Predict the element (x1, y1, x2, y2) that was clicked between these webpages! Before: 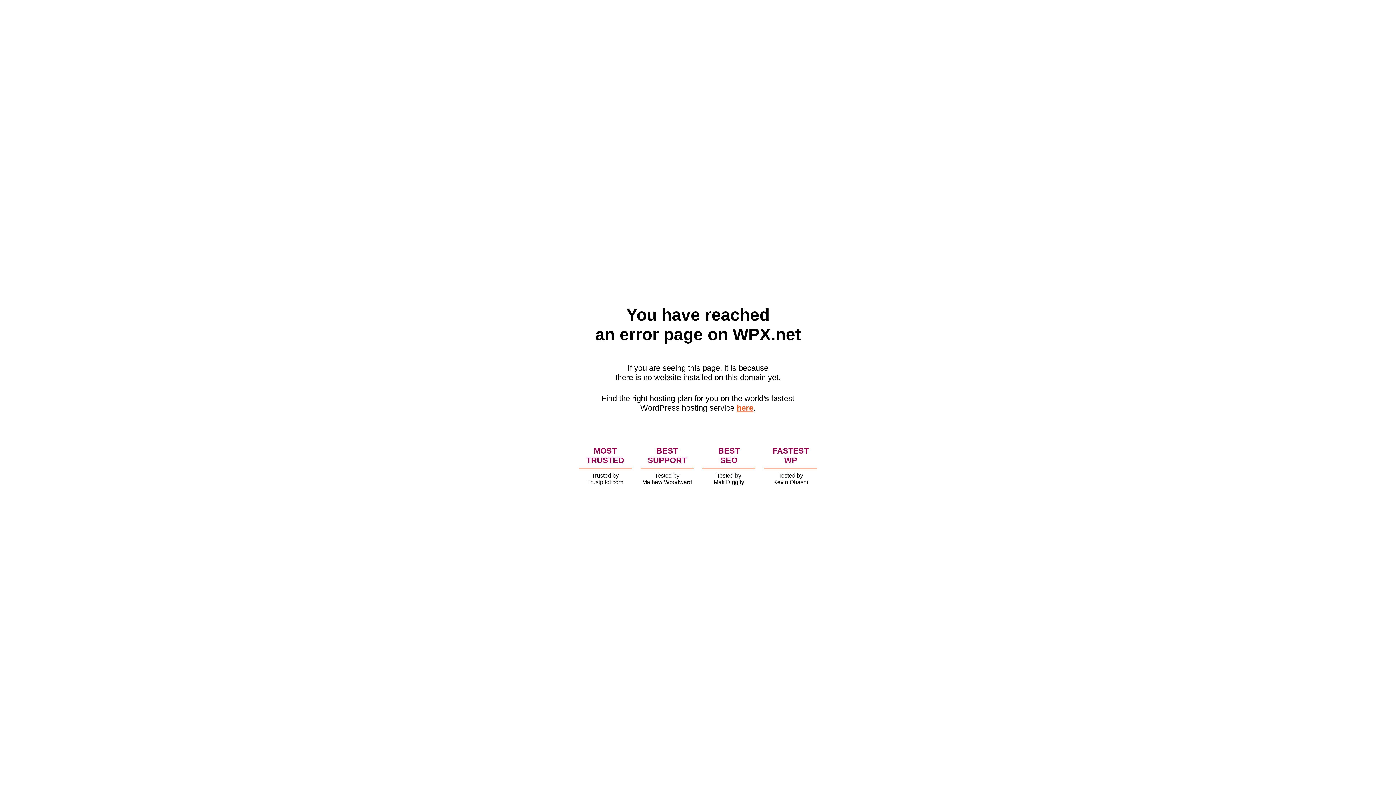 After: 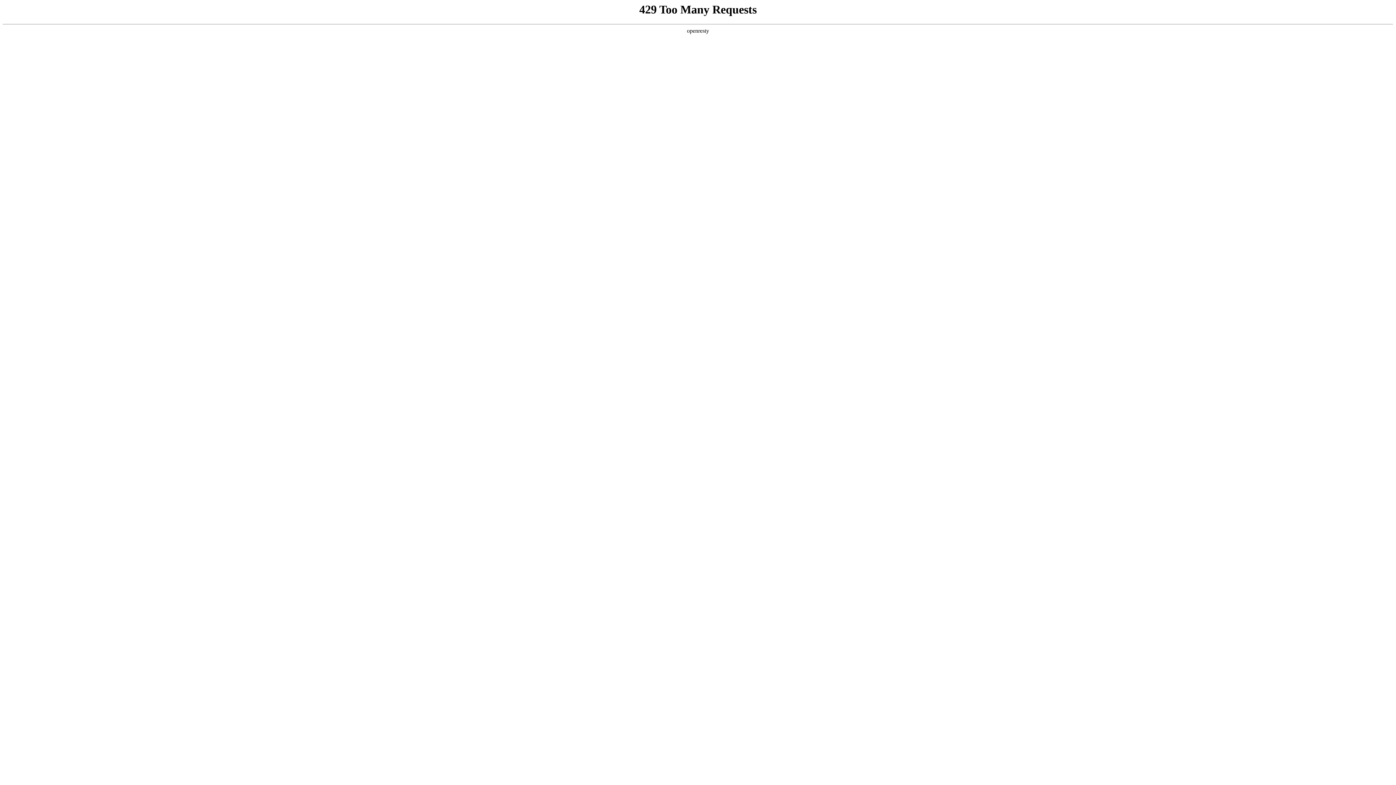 Action: bbox: (736, 403, 753, 412) label: here